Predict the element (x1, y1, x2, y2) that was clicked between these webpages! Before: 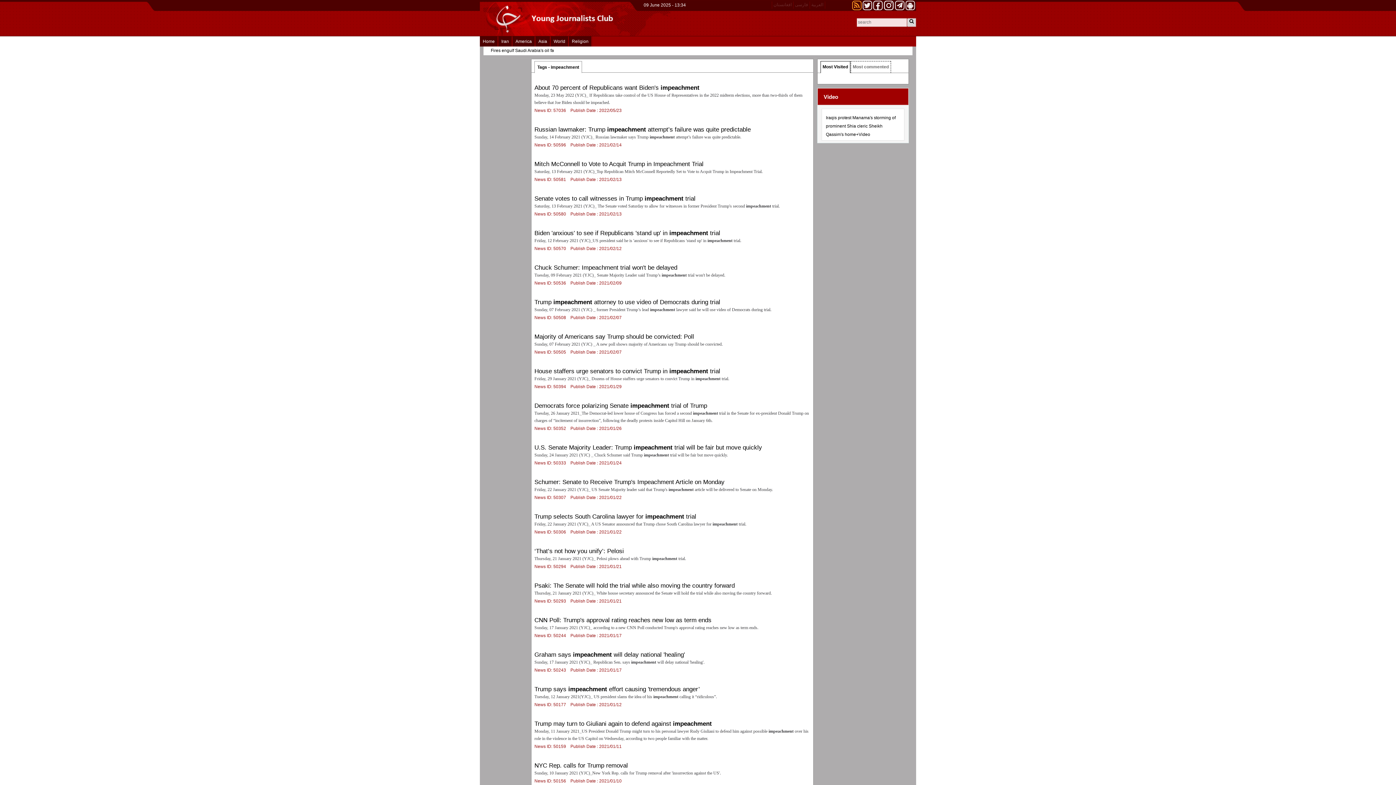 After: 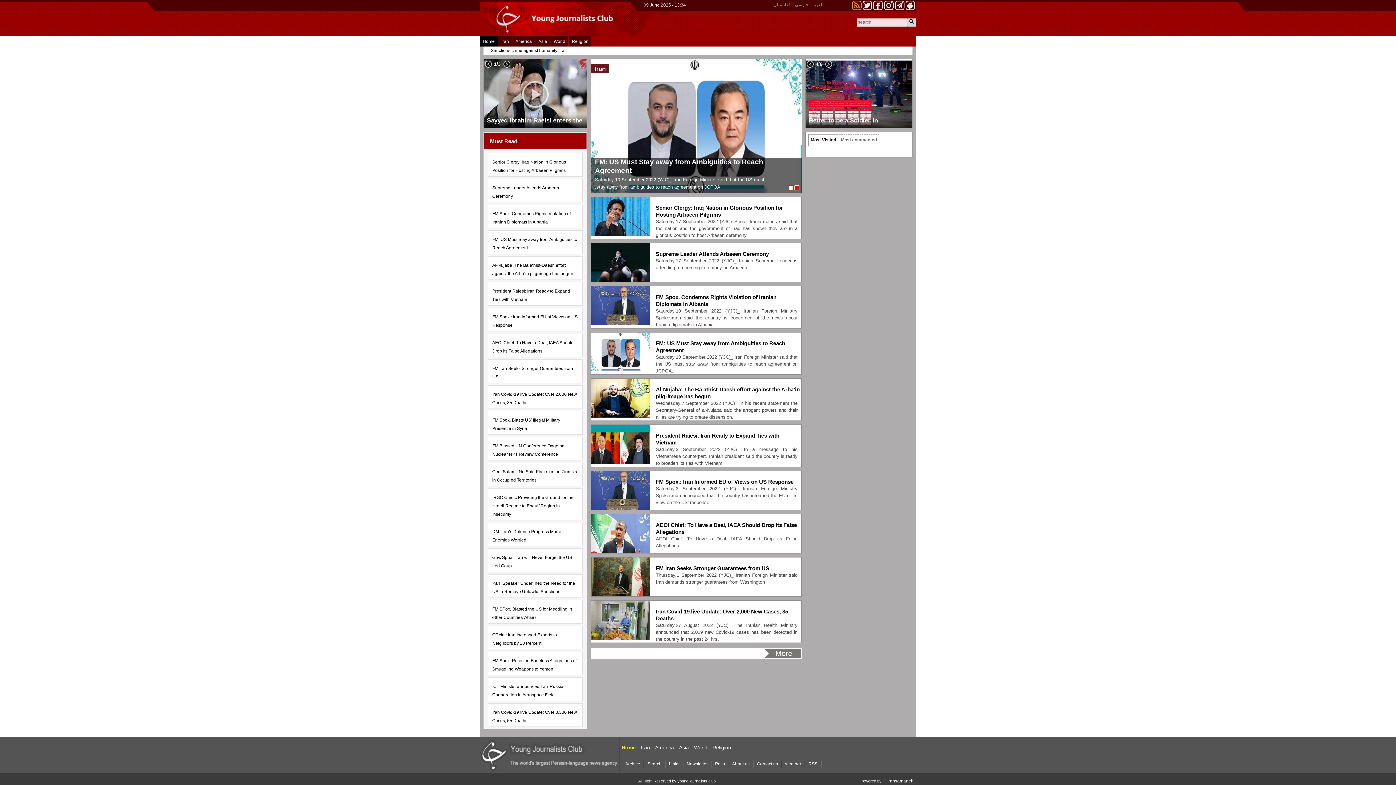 Action: label: Home bbox: (480, 36, 497, 46)